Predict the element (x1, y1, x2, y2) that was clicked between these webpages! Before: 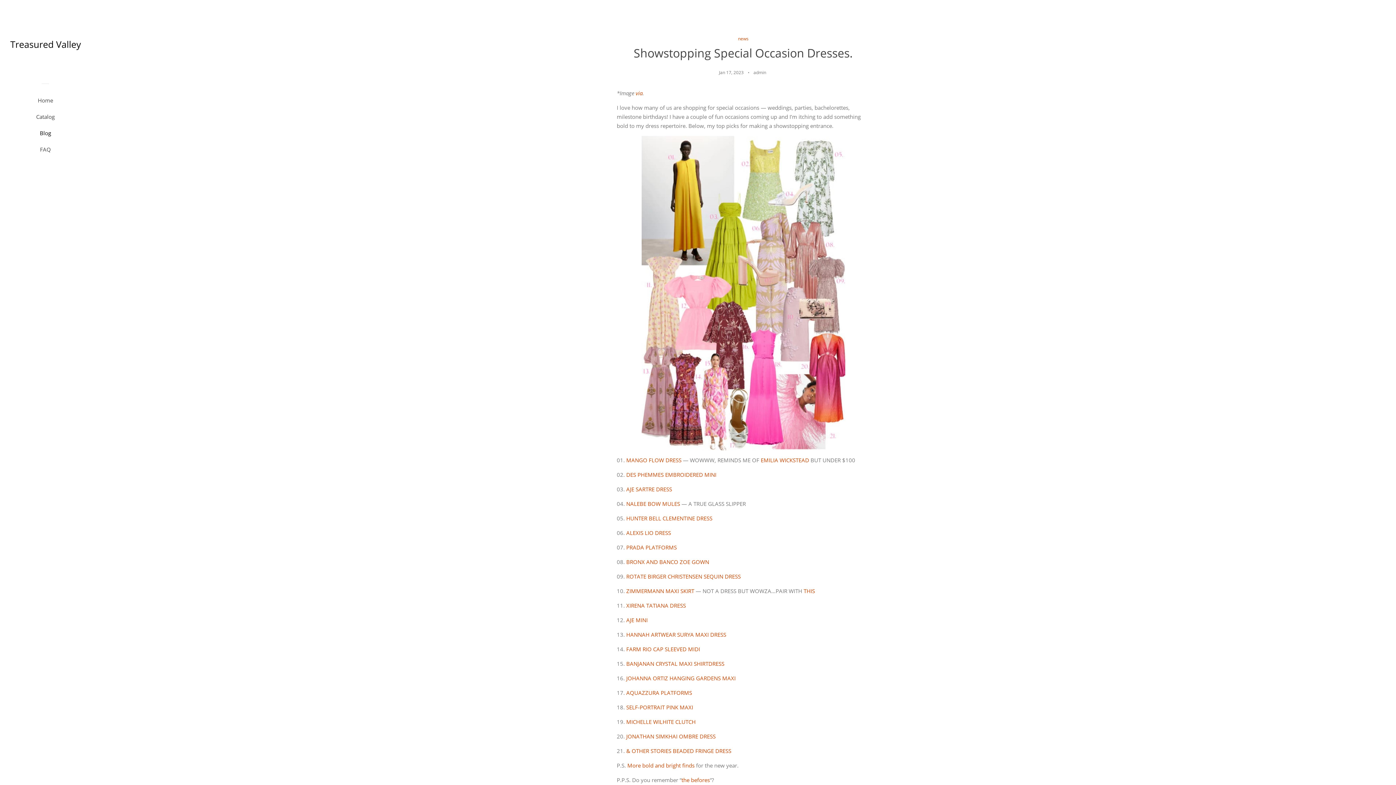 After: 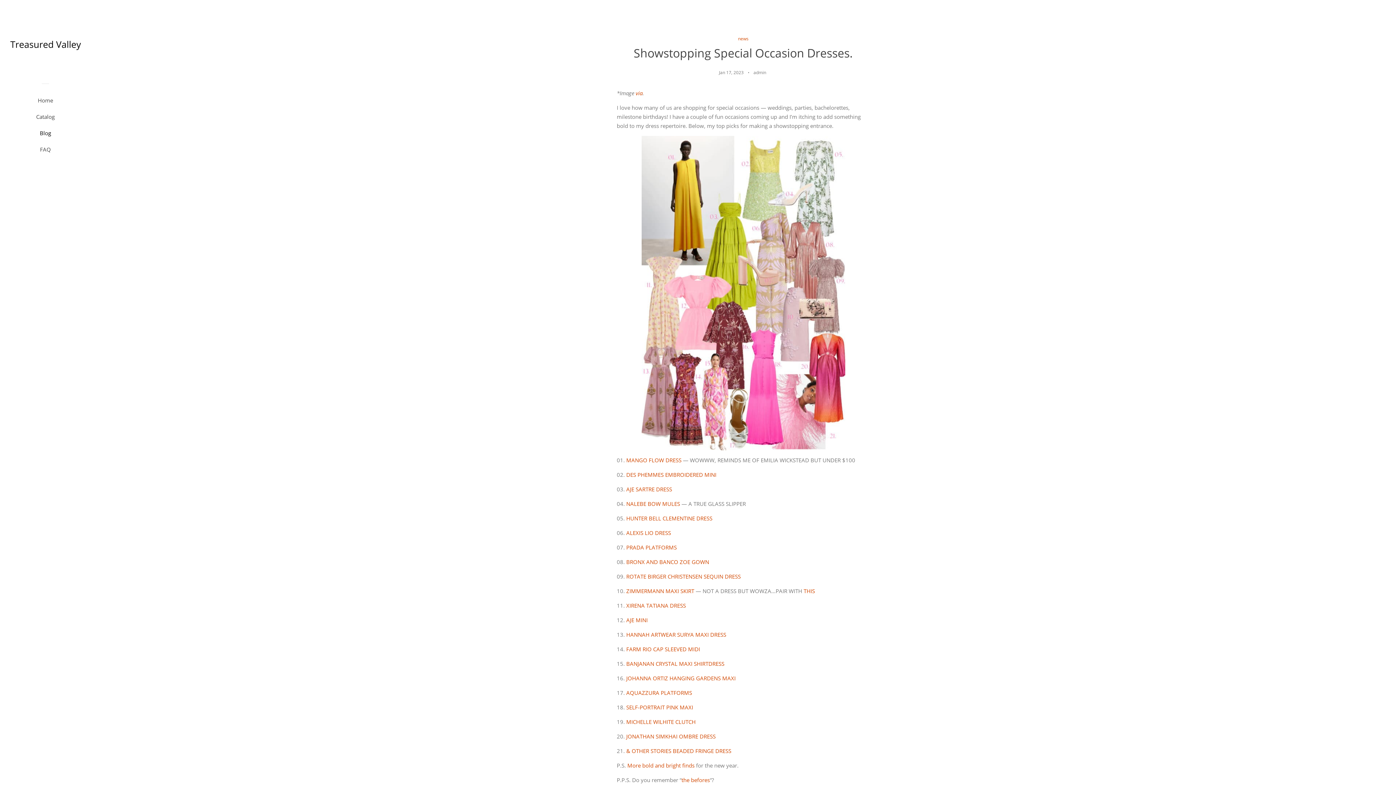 Action: bbox: (760, 456, 809, 464) label: EMILIA WICKSTEAD